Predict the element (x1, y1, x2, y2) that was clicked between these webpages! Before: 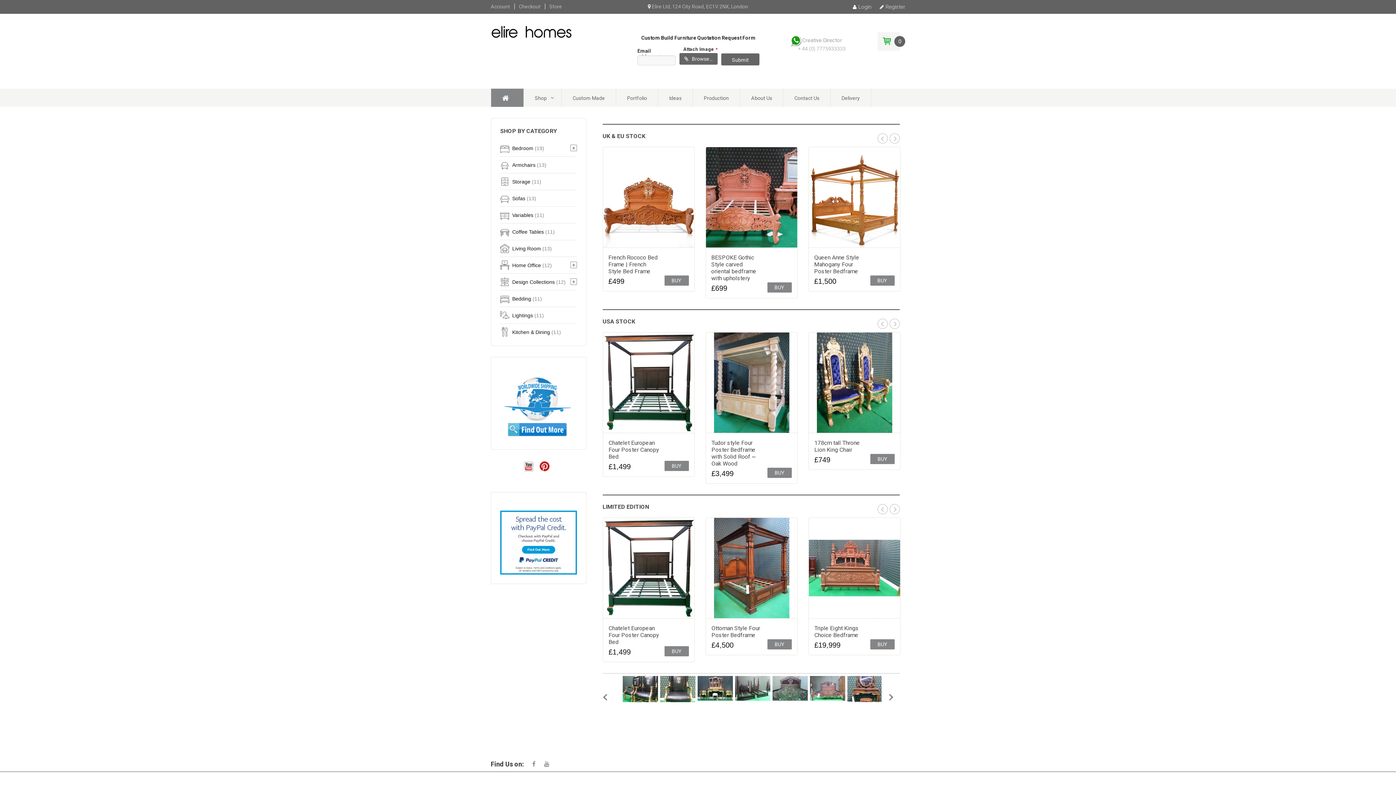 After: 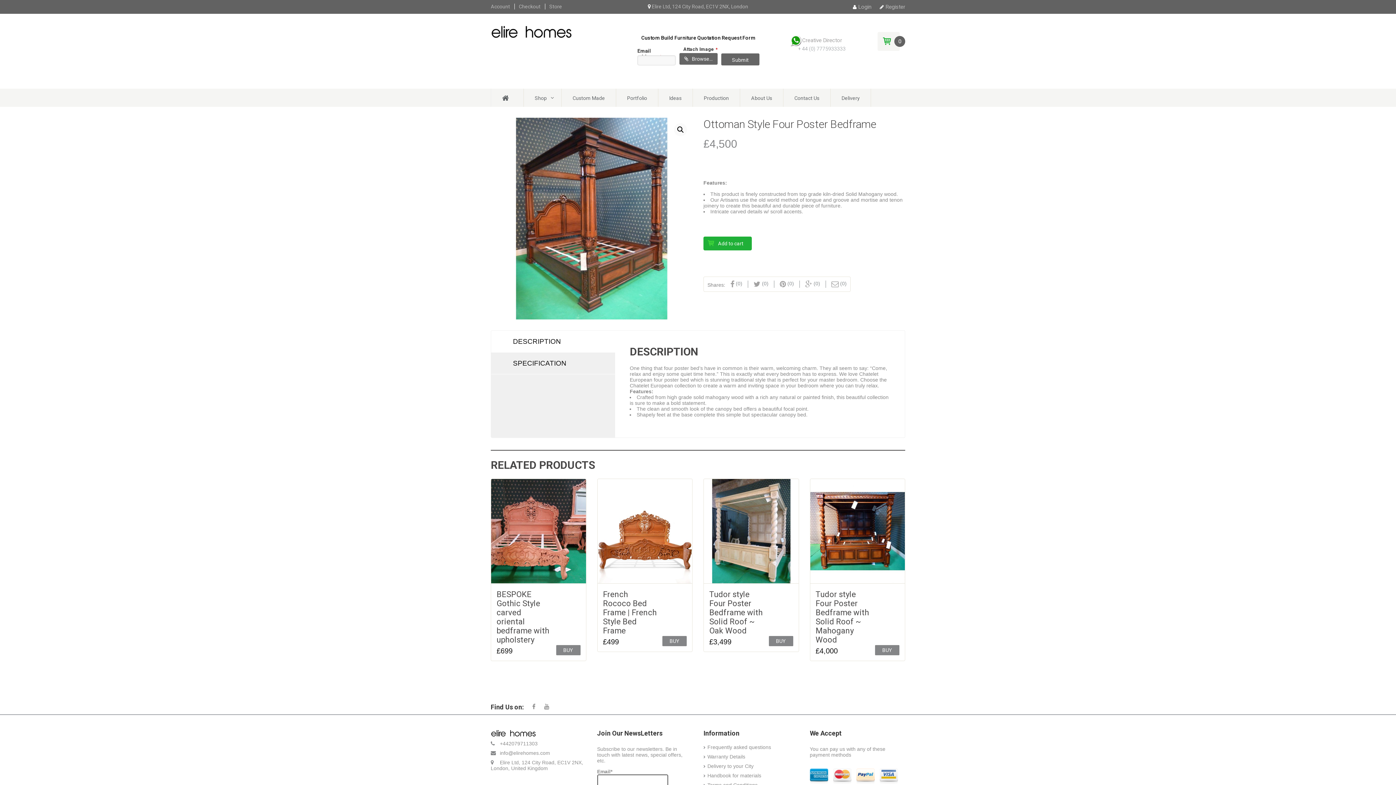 Action: bbox: (706, 518, 797, 618)